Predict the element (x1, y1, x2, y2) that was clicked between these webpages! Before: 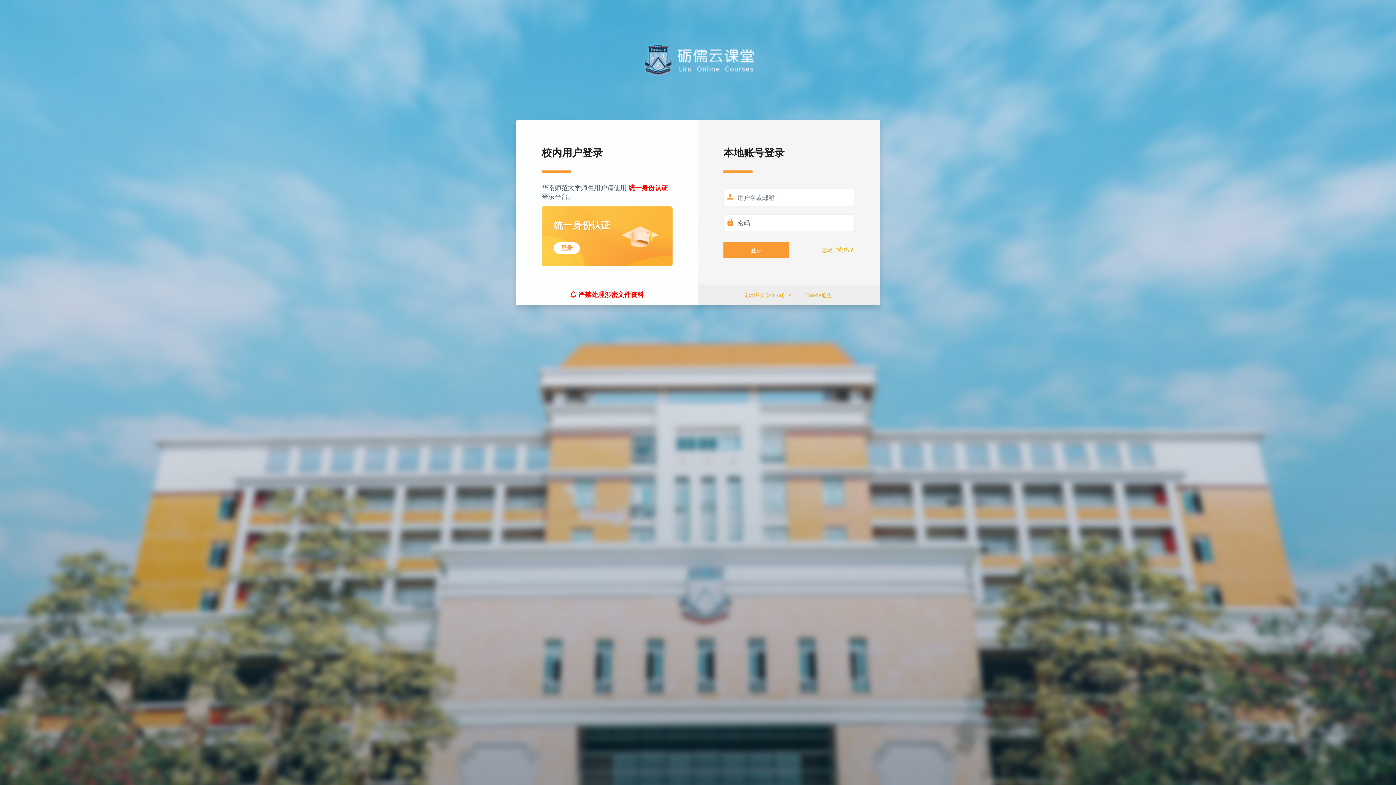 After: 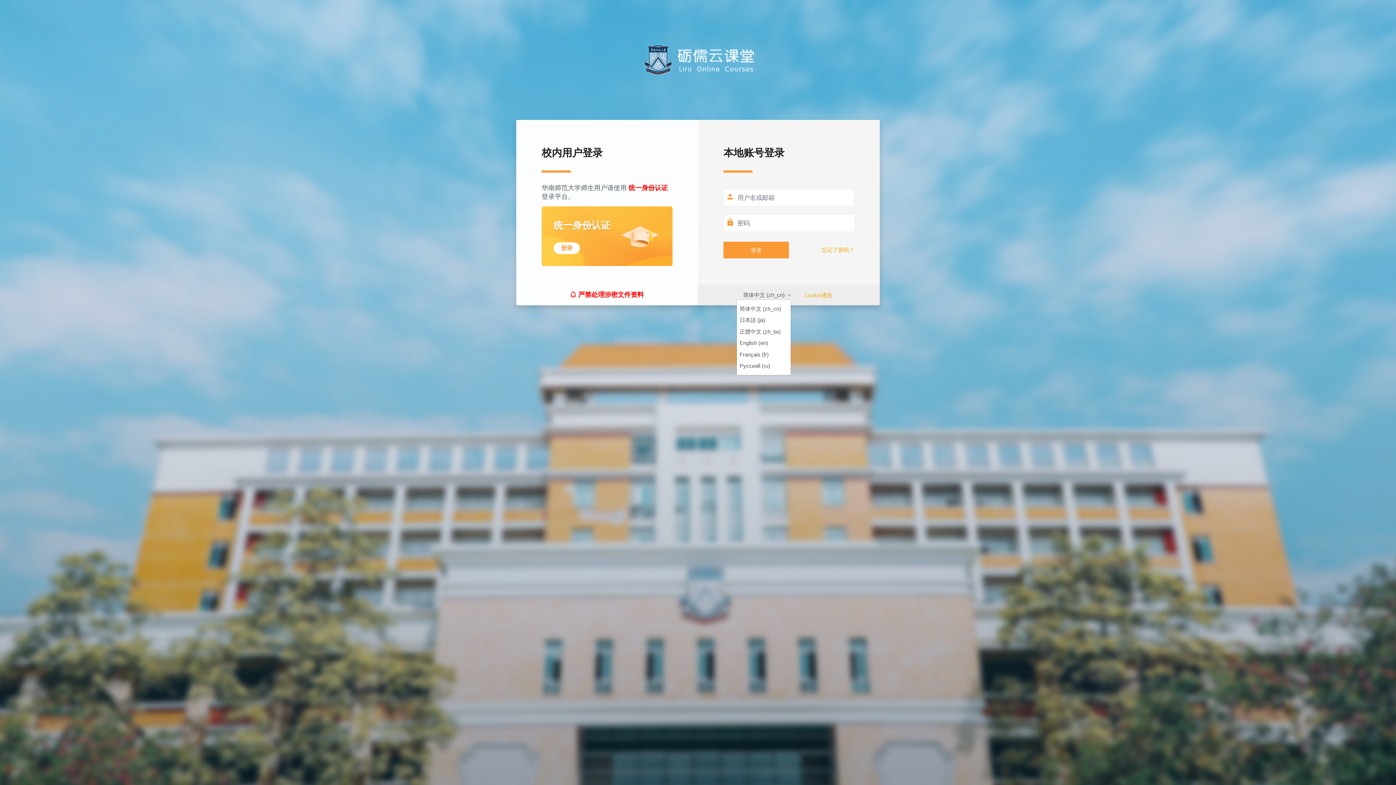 Action: bbox: (743, 291, 791, 299) label: 简体中文 ‎(zh_cn)‎